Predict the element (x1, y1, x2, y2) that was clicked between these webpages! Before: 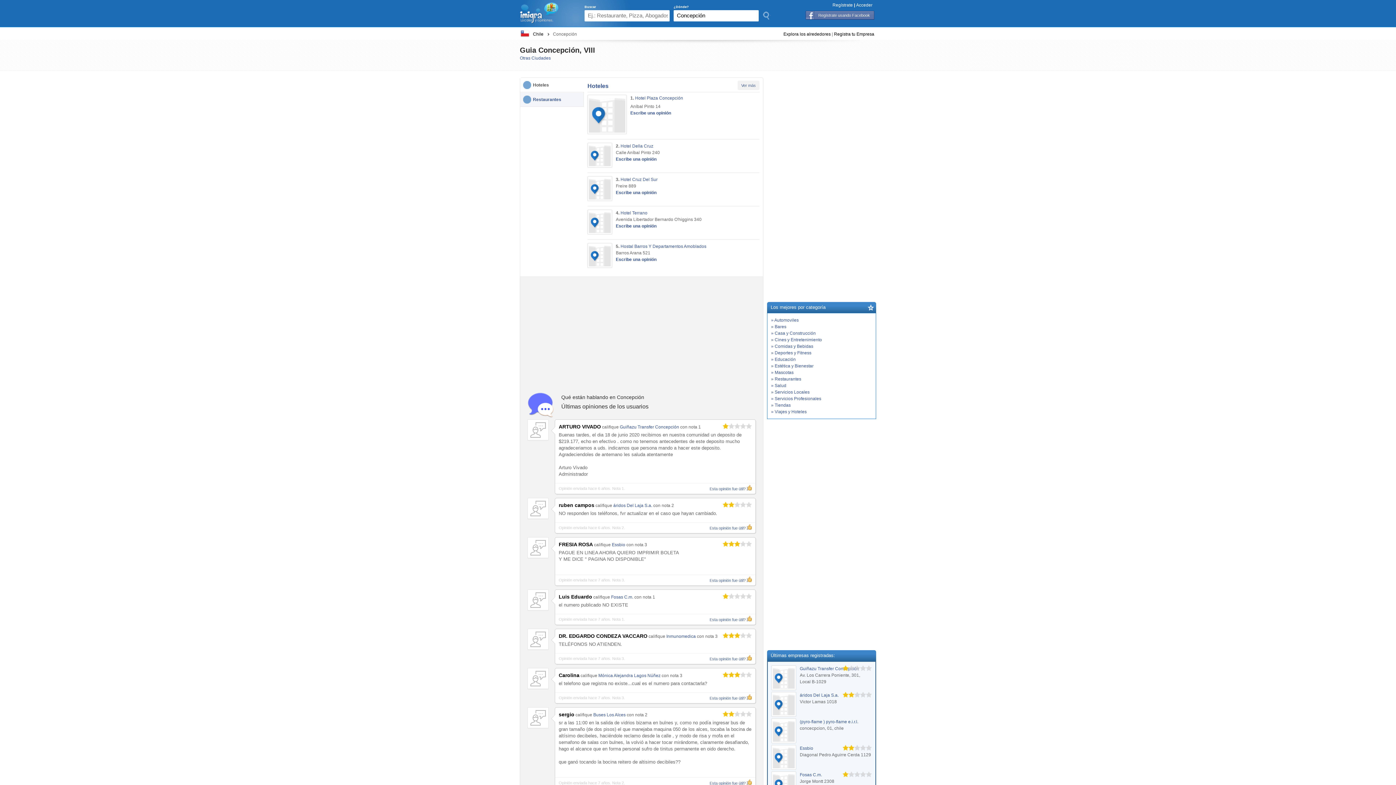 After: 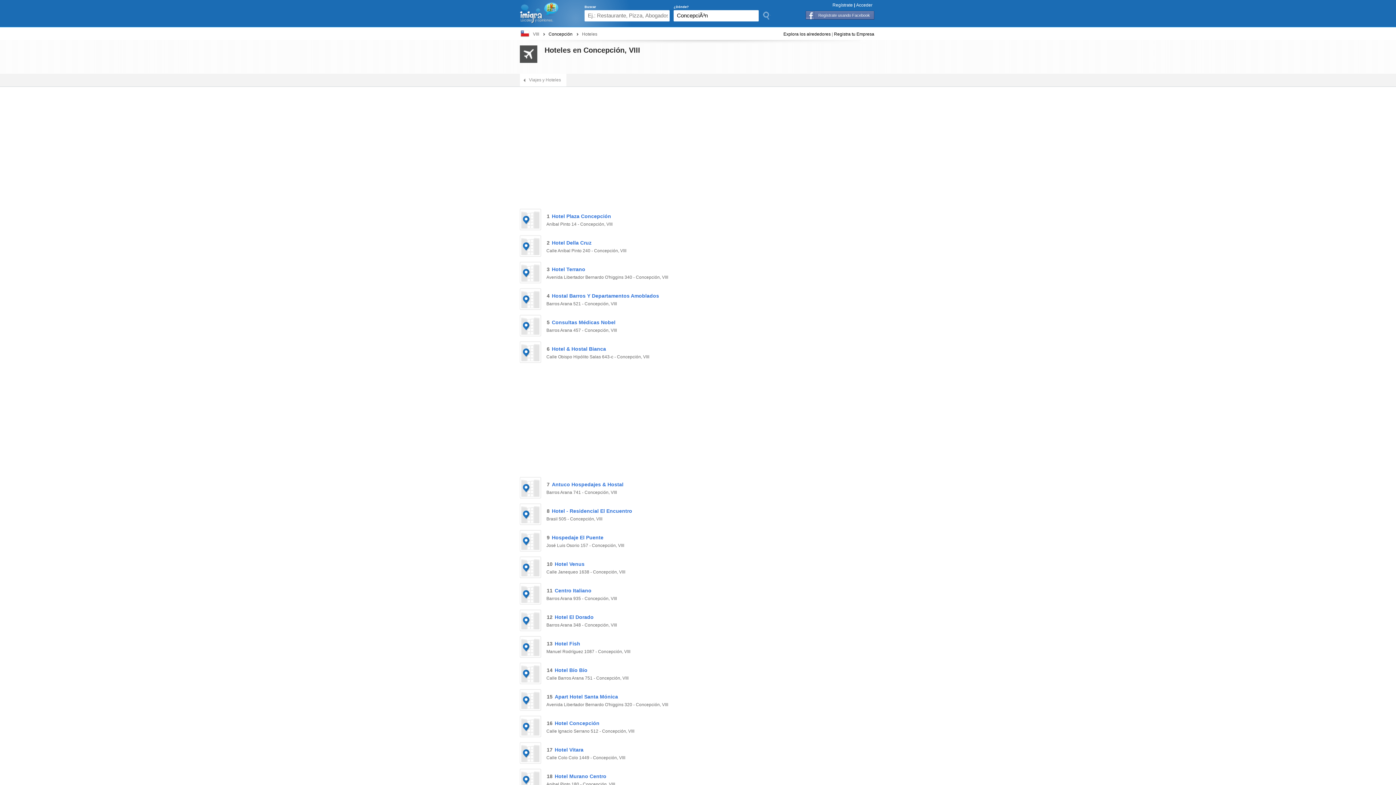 Action: bbox: (737, 80, 759, 90) label: Ver más